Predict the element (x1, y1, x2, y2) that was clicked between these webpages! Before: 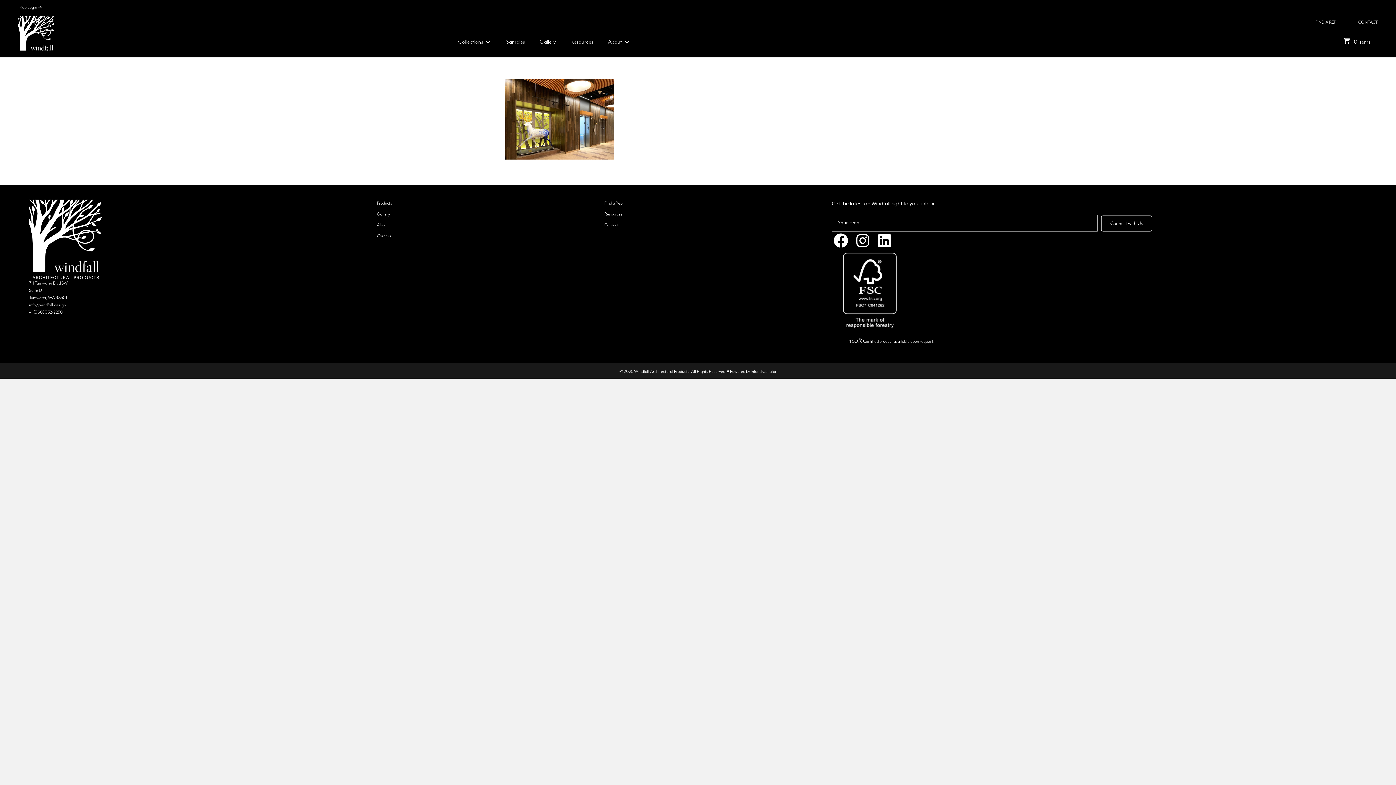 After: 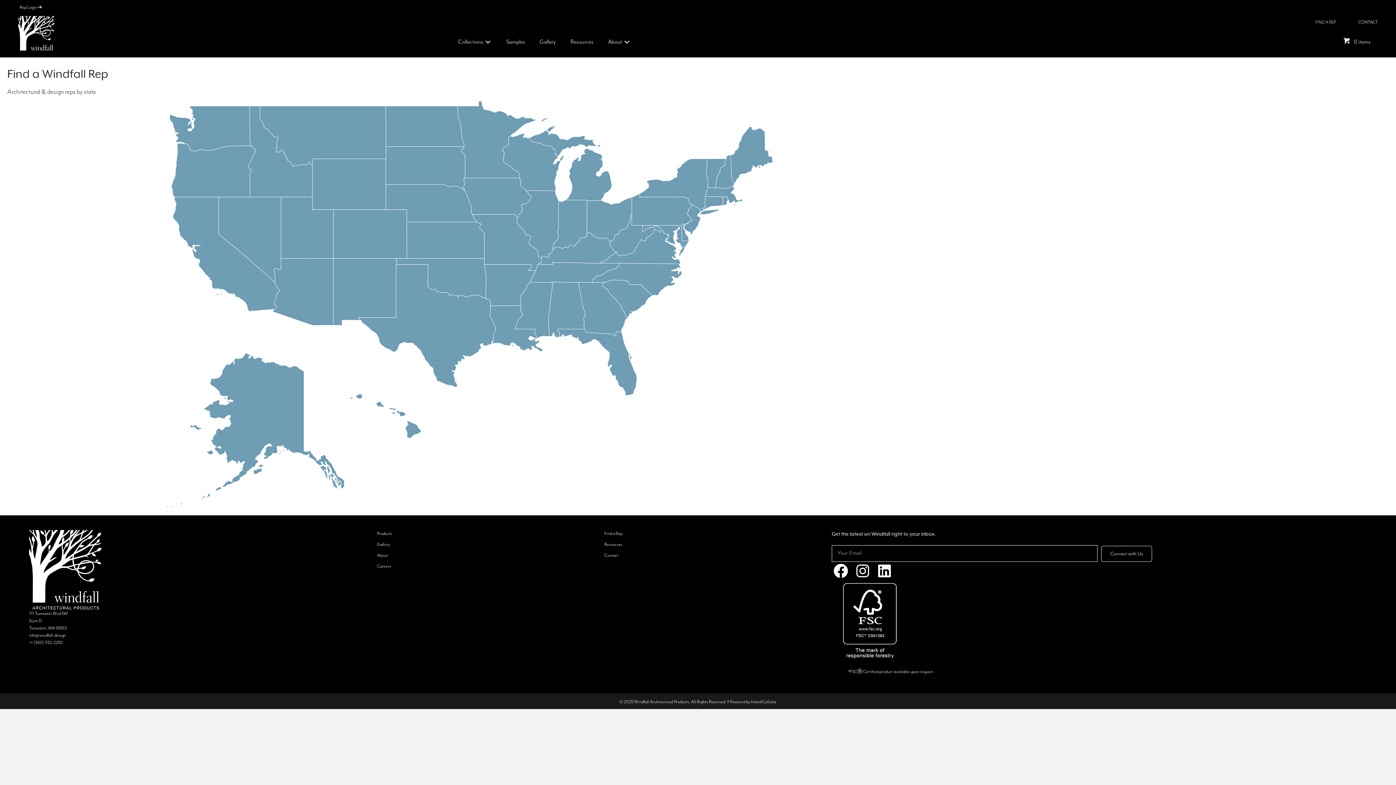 Action: bbox: (604, 200, 622, 206) label: Find a Rep